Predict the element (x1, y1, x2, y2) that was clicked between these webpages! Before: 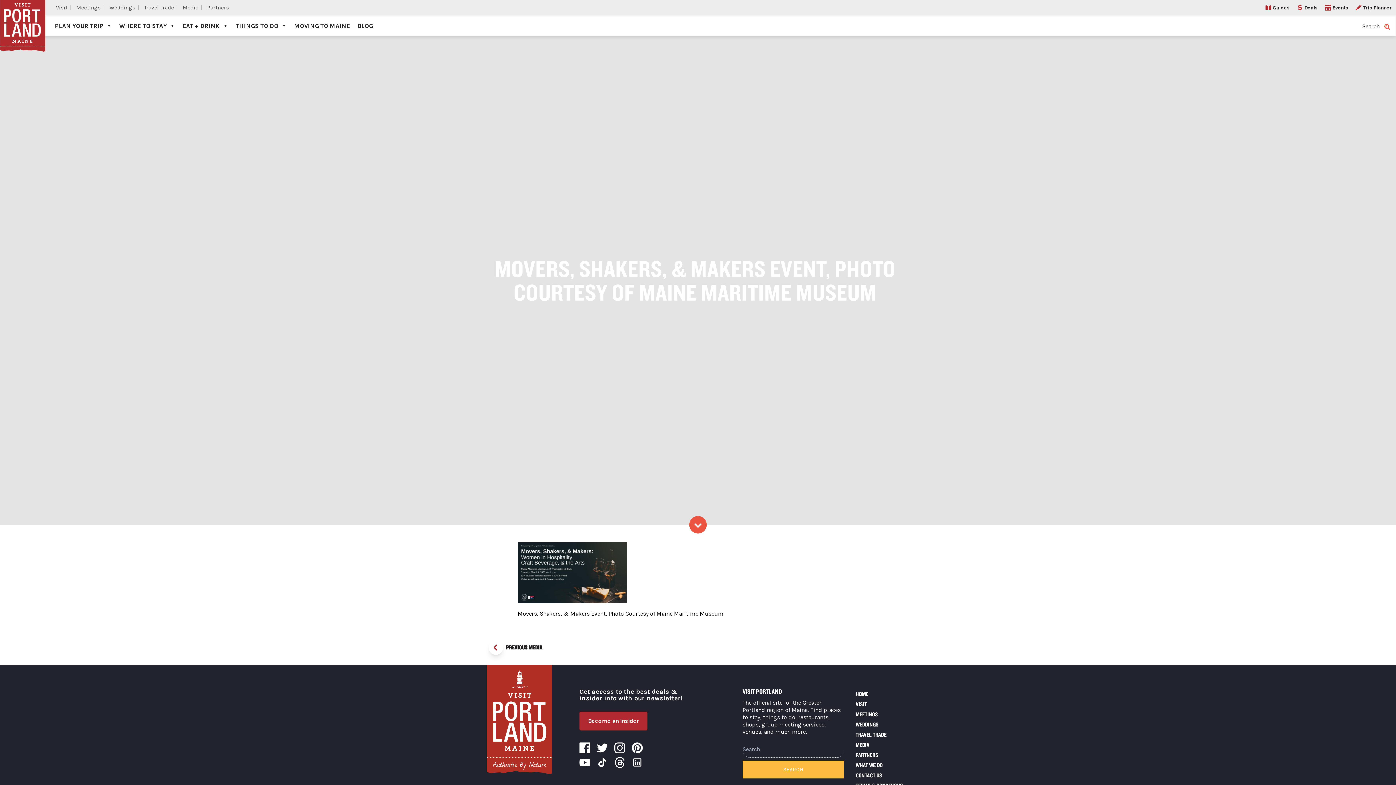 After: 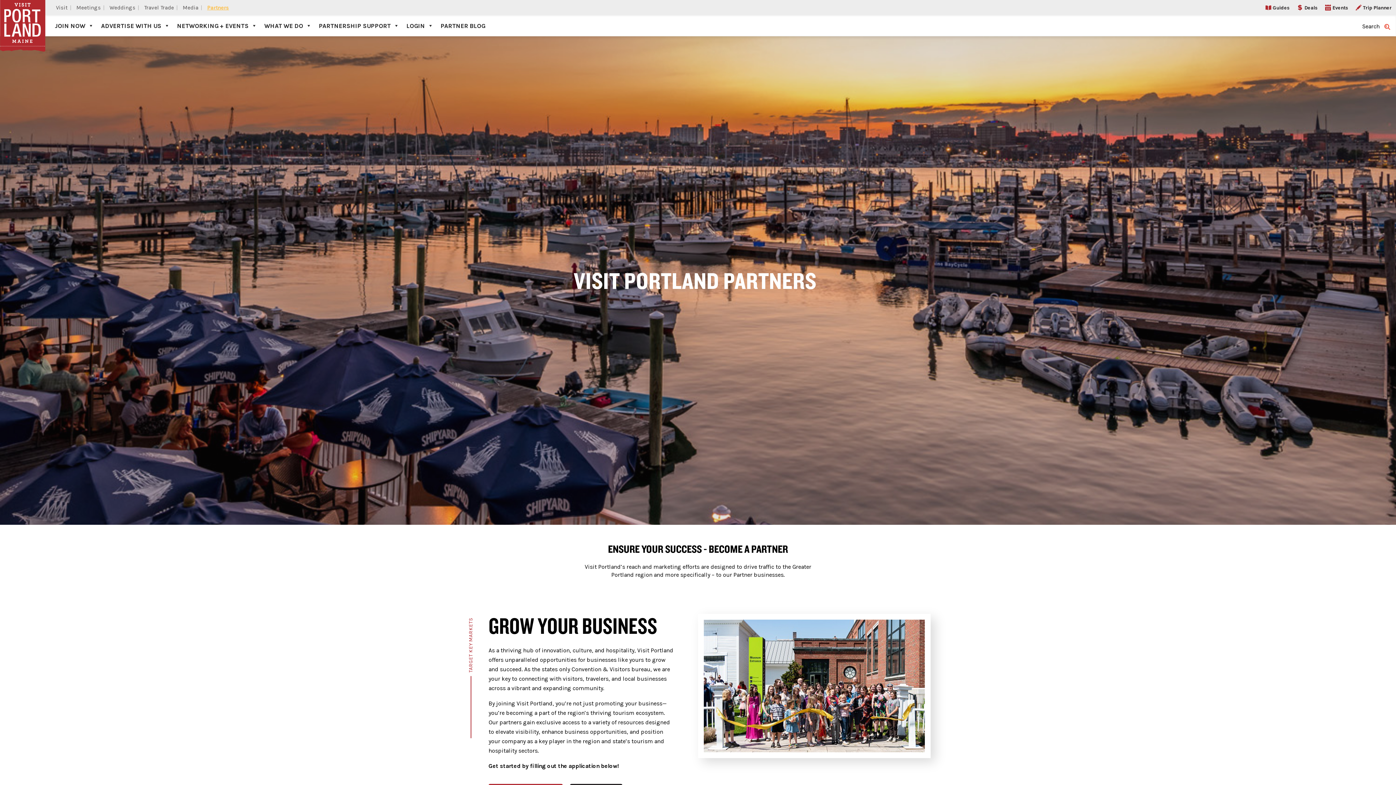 Action: bbox: (204, 0, 231, 15) label: Partners